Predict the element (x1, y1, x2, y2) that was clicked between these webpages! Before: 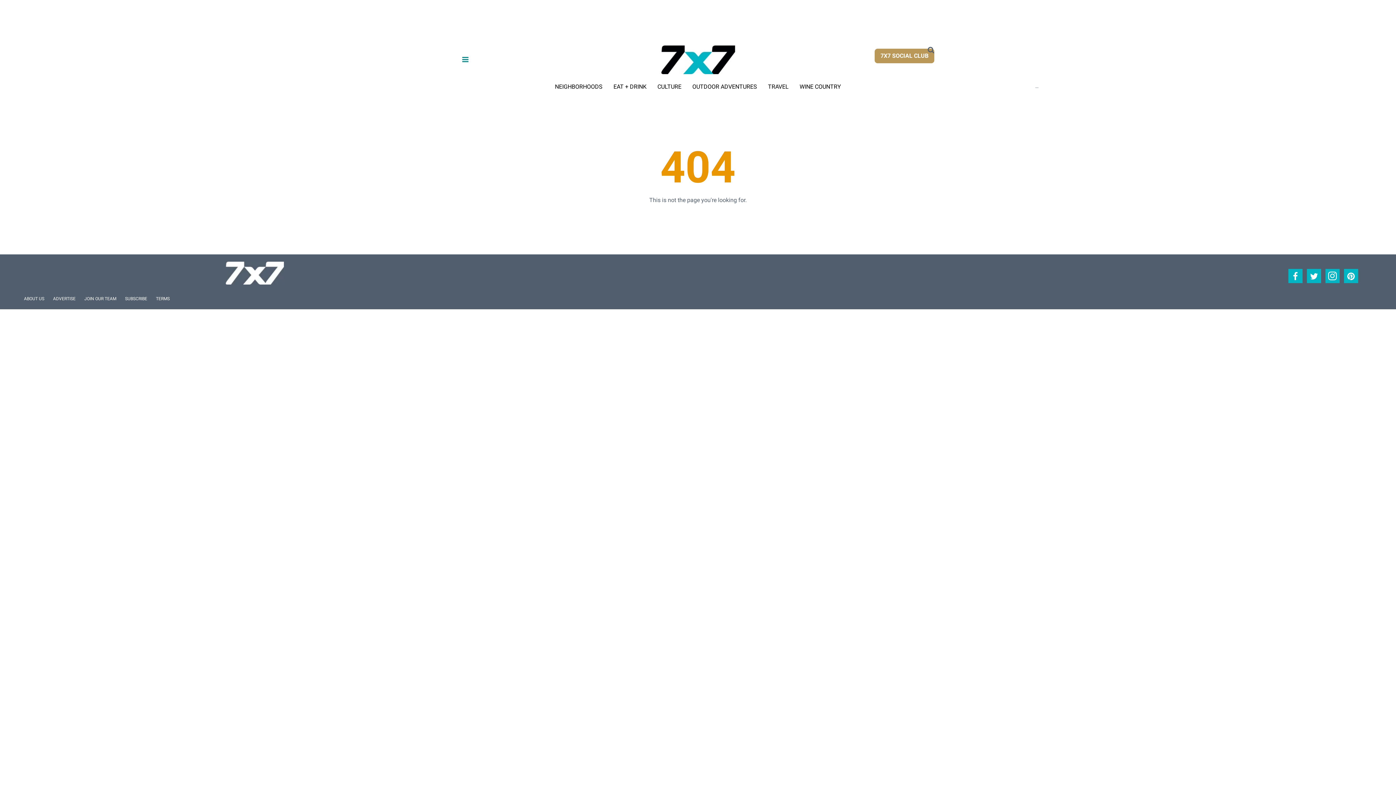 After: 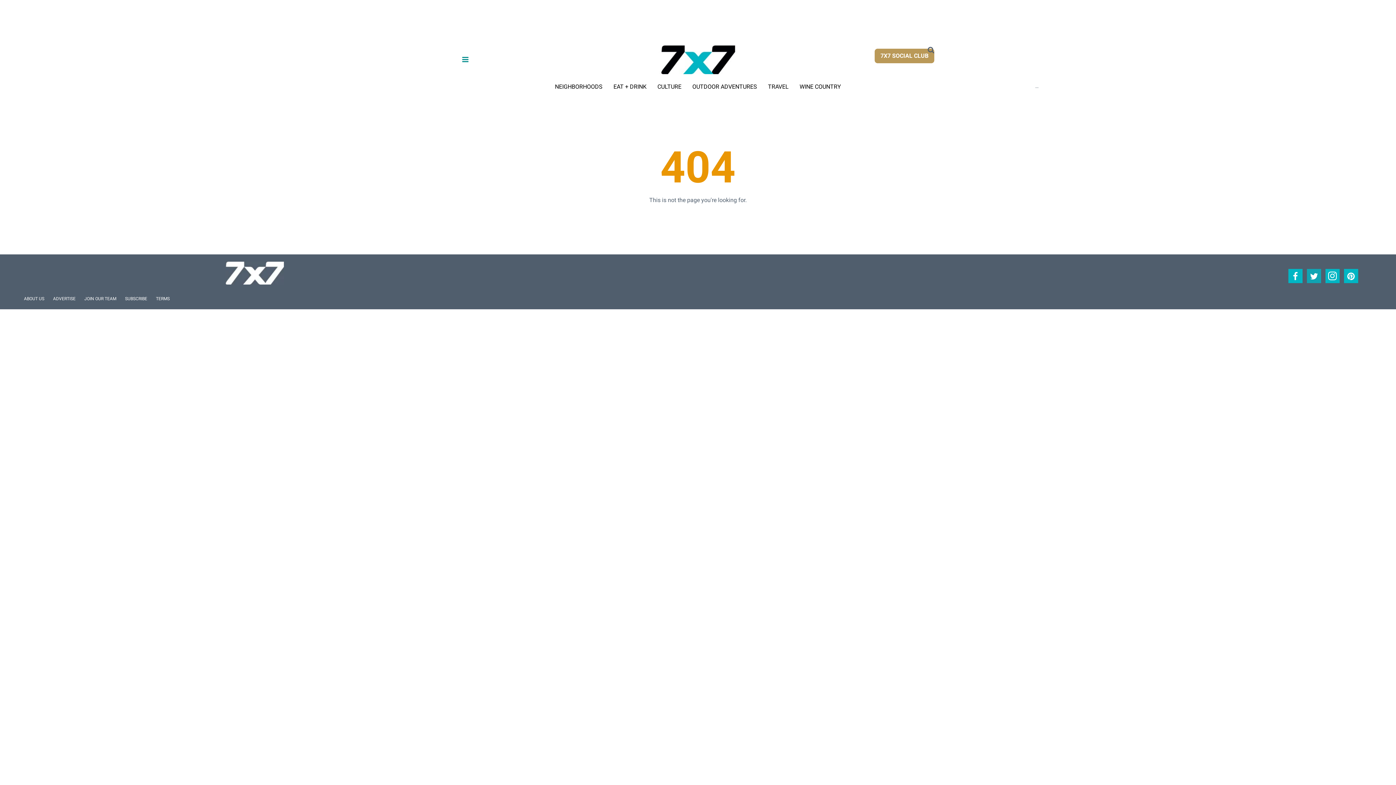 Action: bbox: (1307, 269, 1321, 283) label: Open twitter